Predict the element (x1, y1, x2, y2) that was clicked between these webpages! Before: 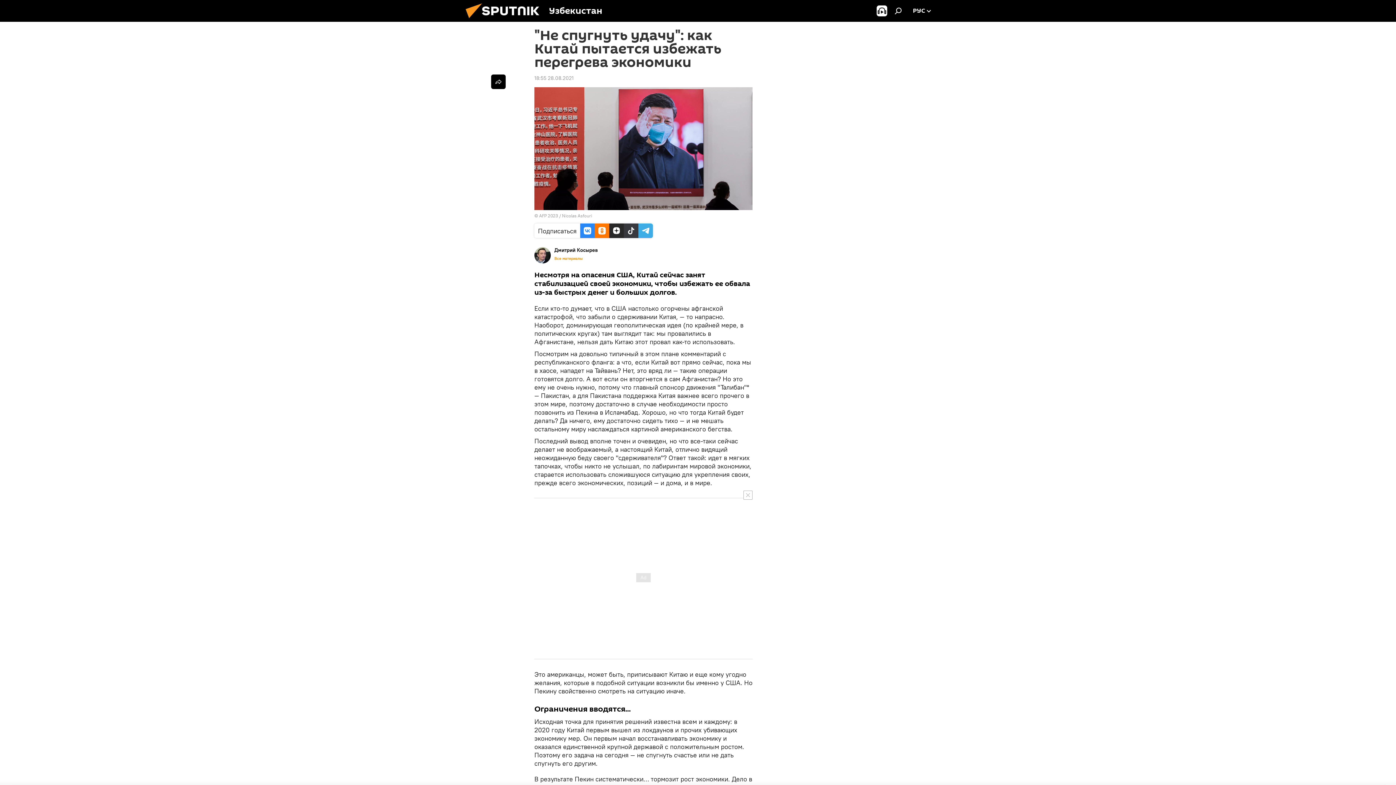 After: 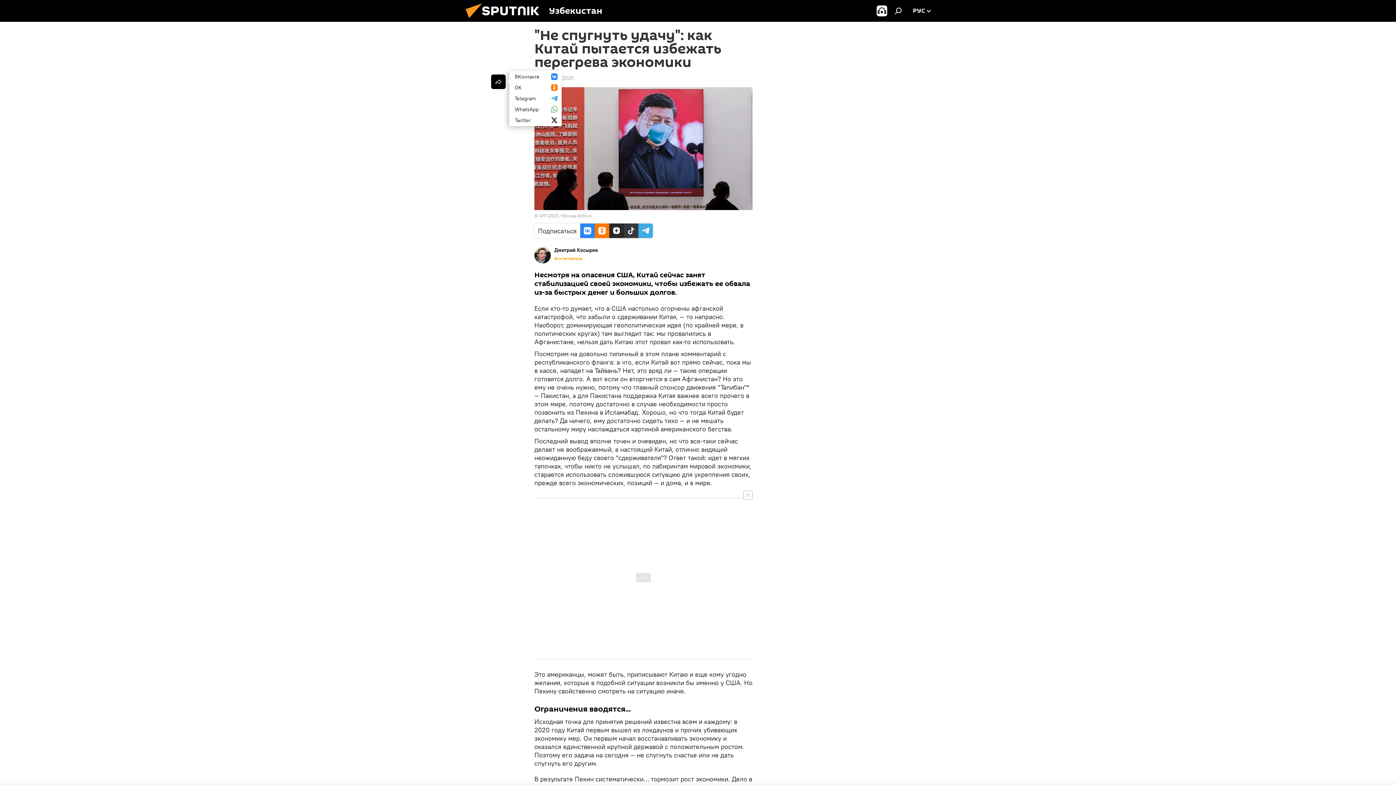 Action: bbox: (491, 74, 505, 89)